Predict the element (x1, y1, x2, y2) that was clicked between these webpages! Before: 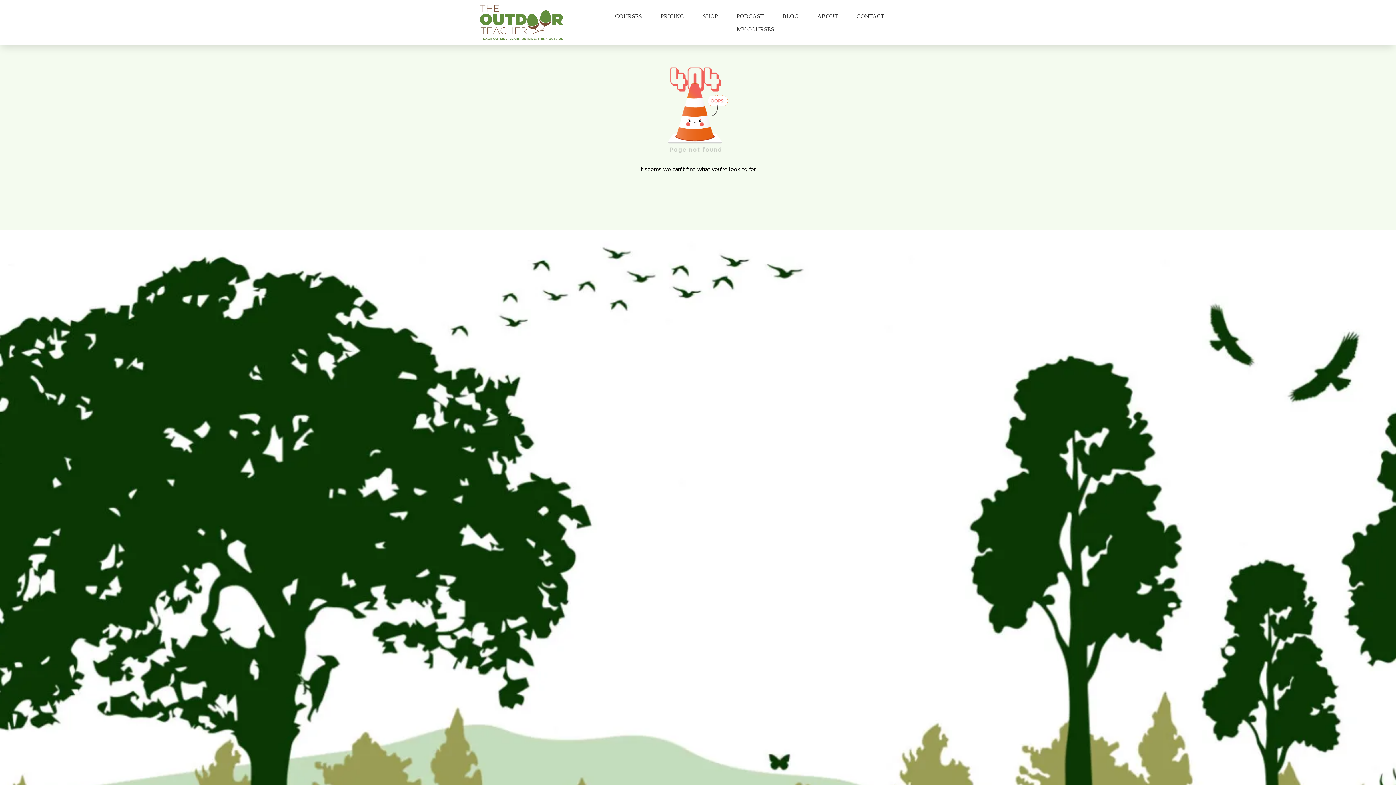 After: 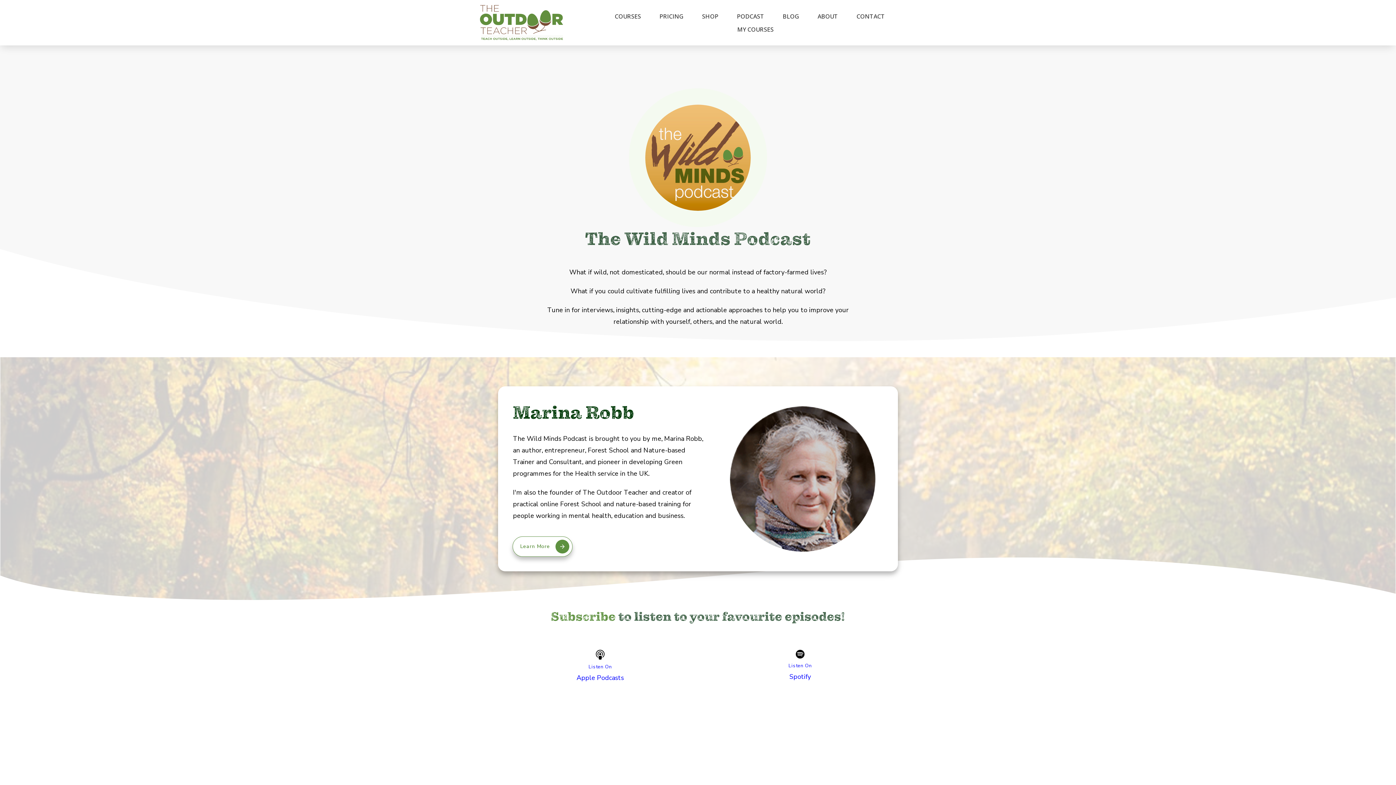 Action: label: PODCAST bbox: (736, 10, 764, 22)